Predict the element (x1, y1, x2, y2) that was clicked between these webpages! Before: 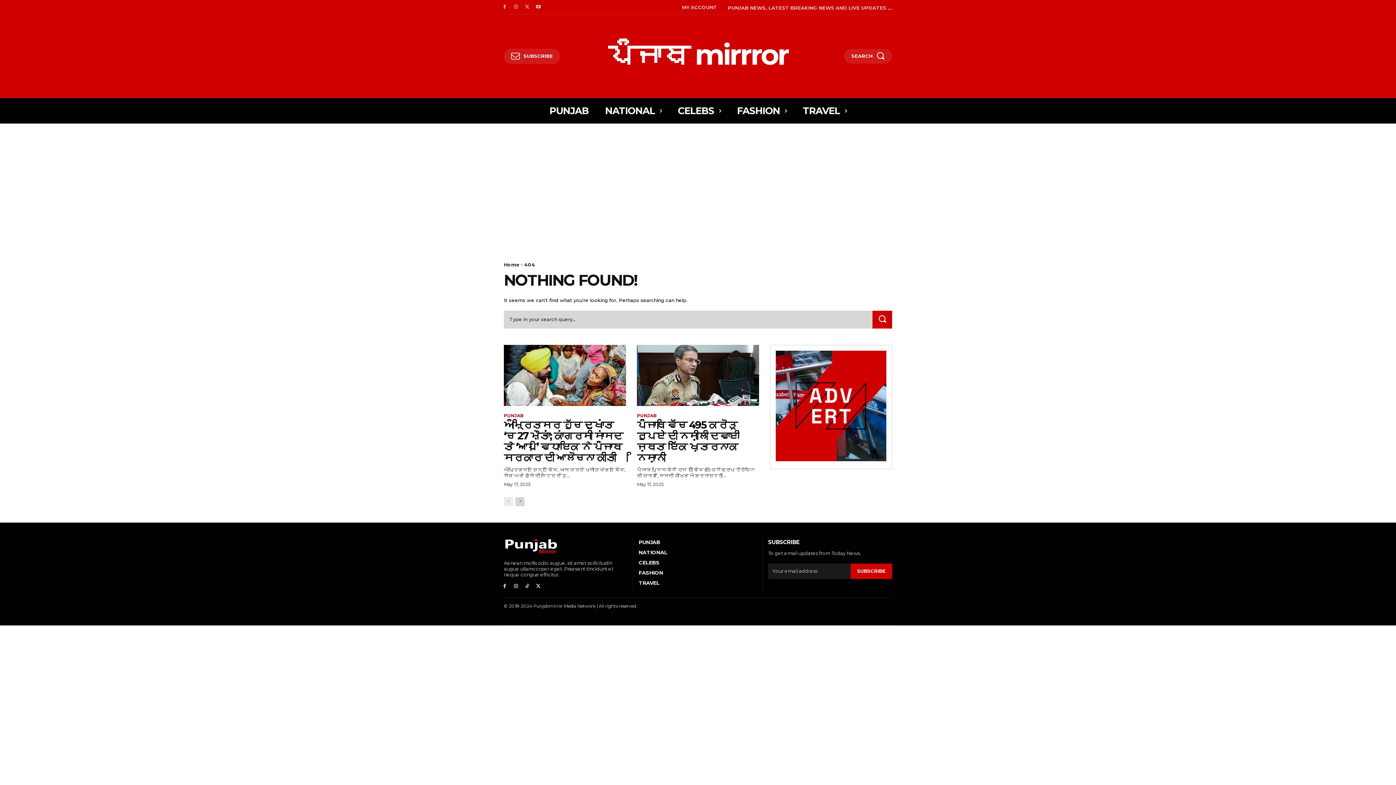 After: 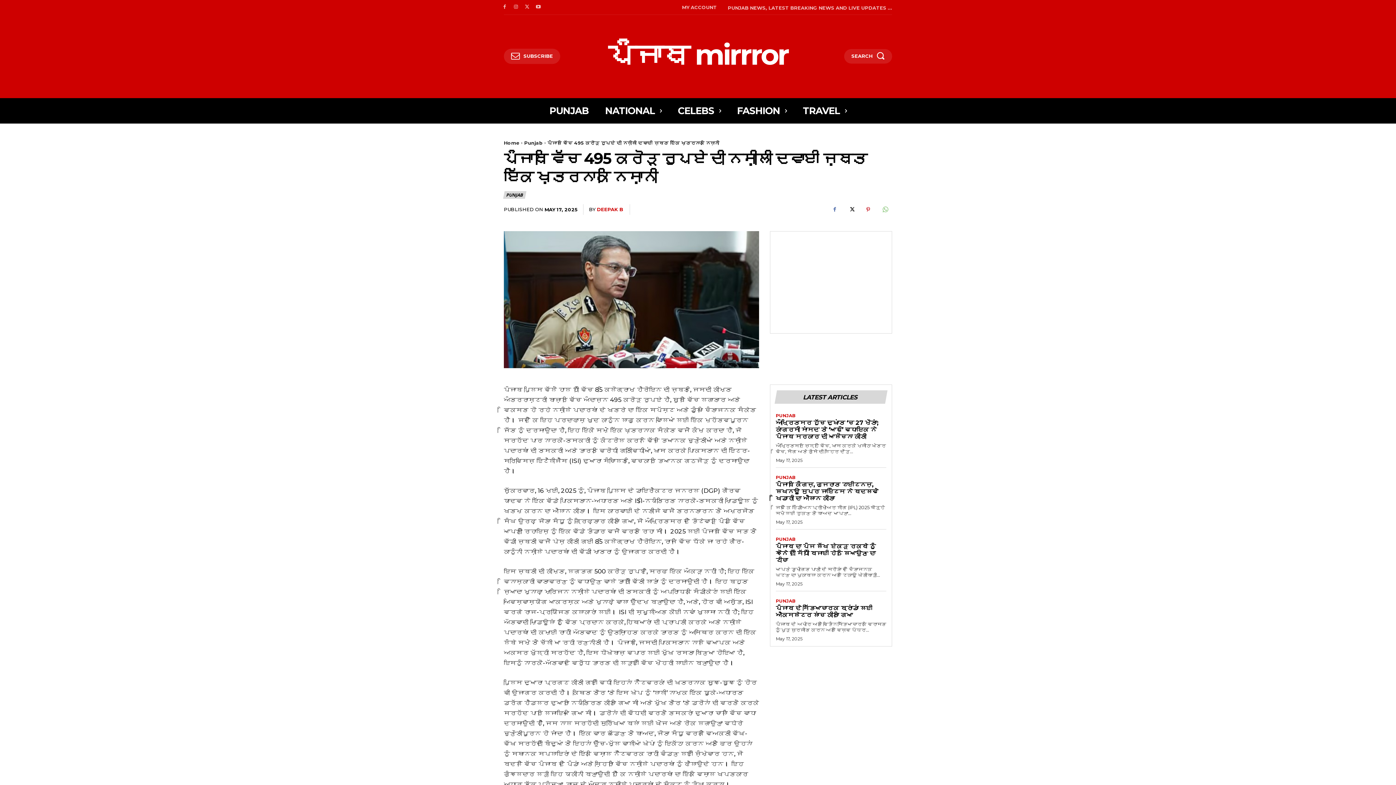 Action: bbox: (637, 345, 759, 406)